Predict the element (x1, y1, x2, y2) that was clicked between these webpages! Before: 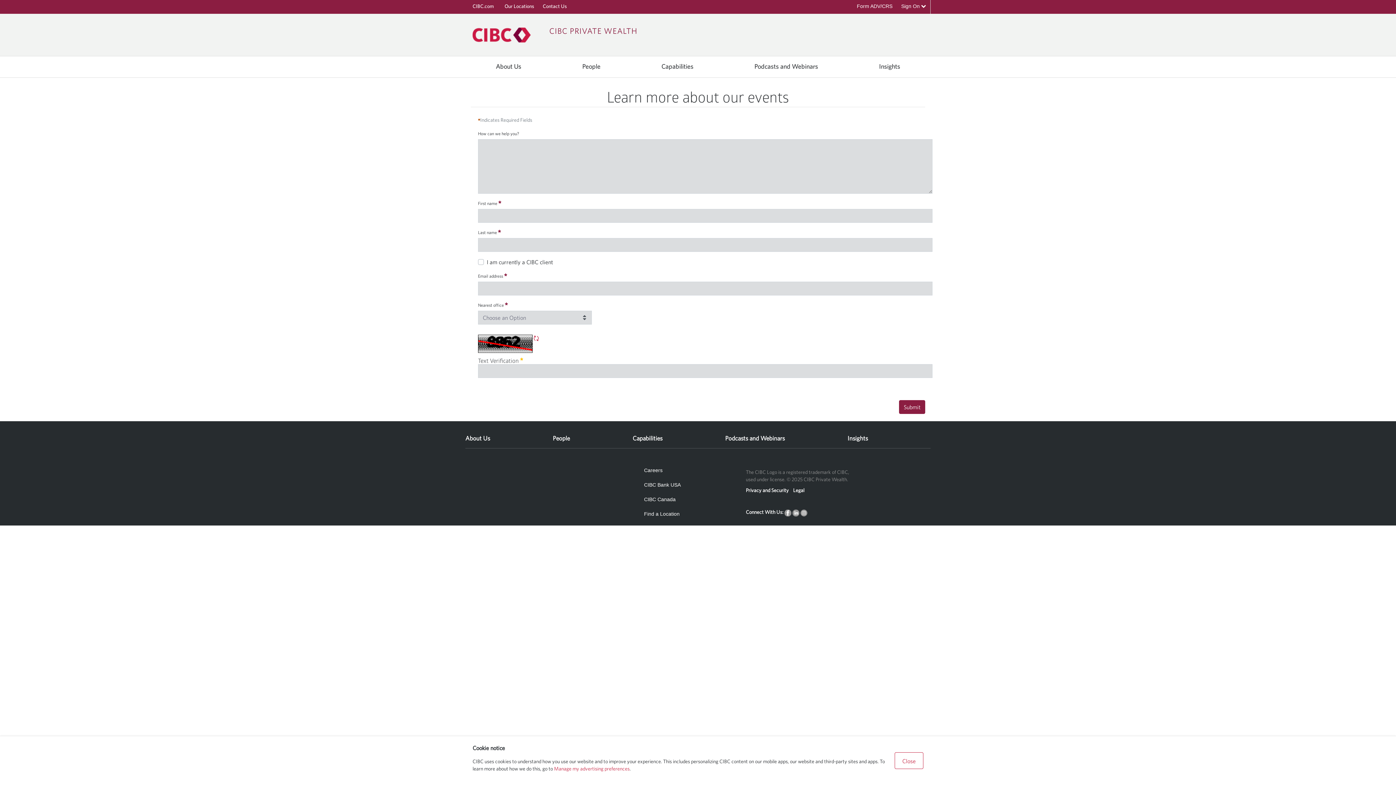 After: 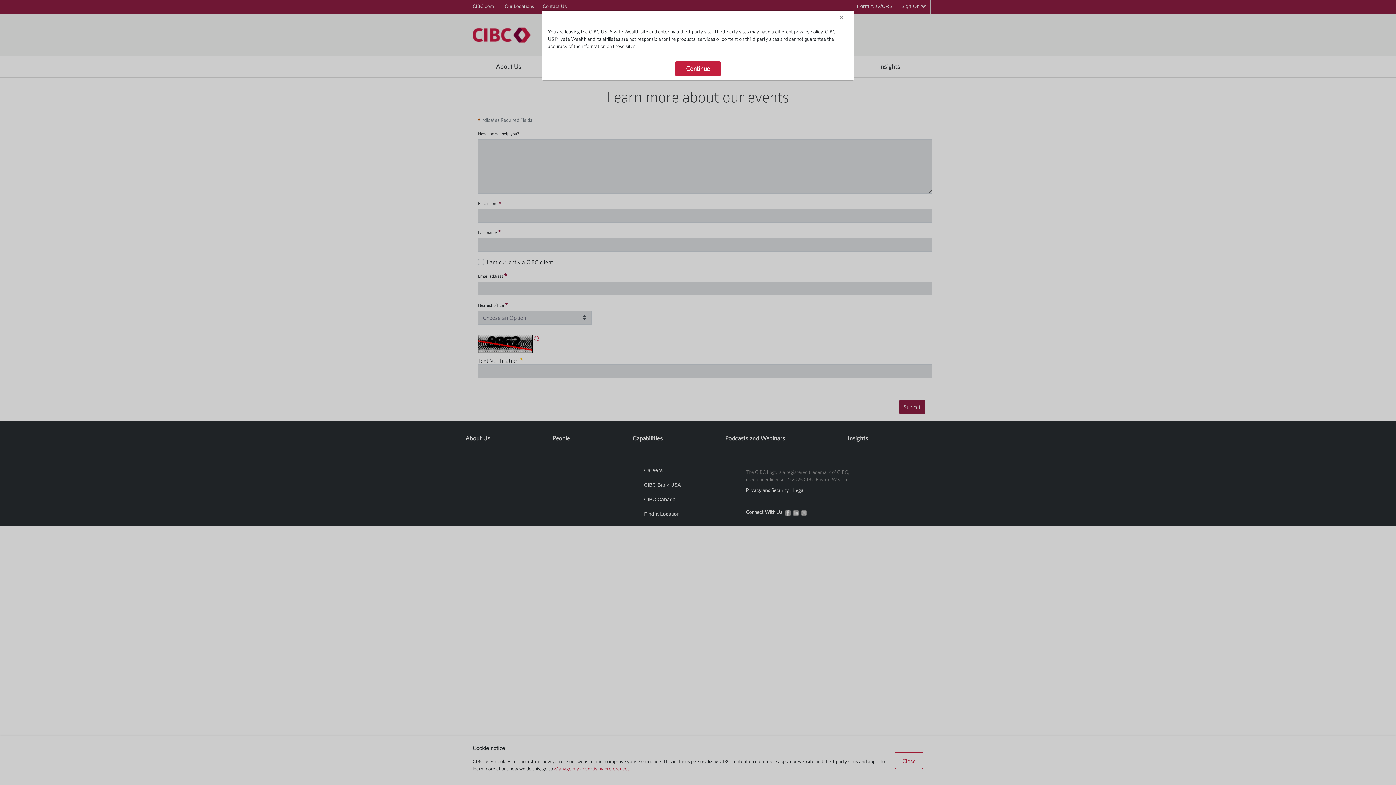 Action: label: Careers bbox: (644, 467, 662, 473)